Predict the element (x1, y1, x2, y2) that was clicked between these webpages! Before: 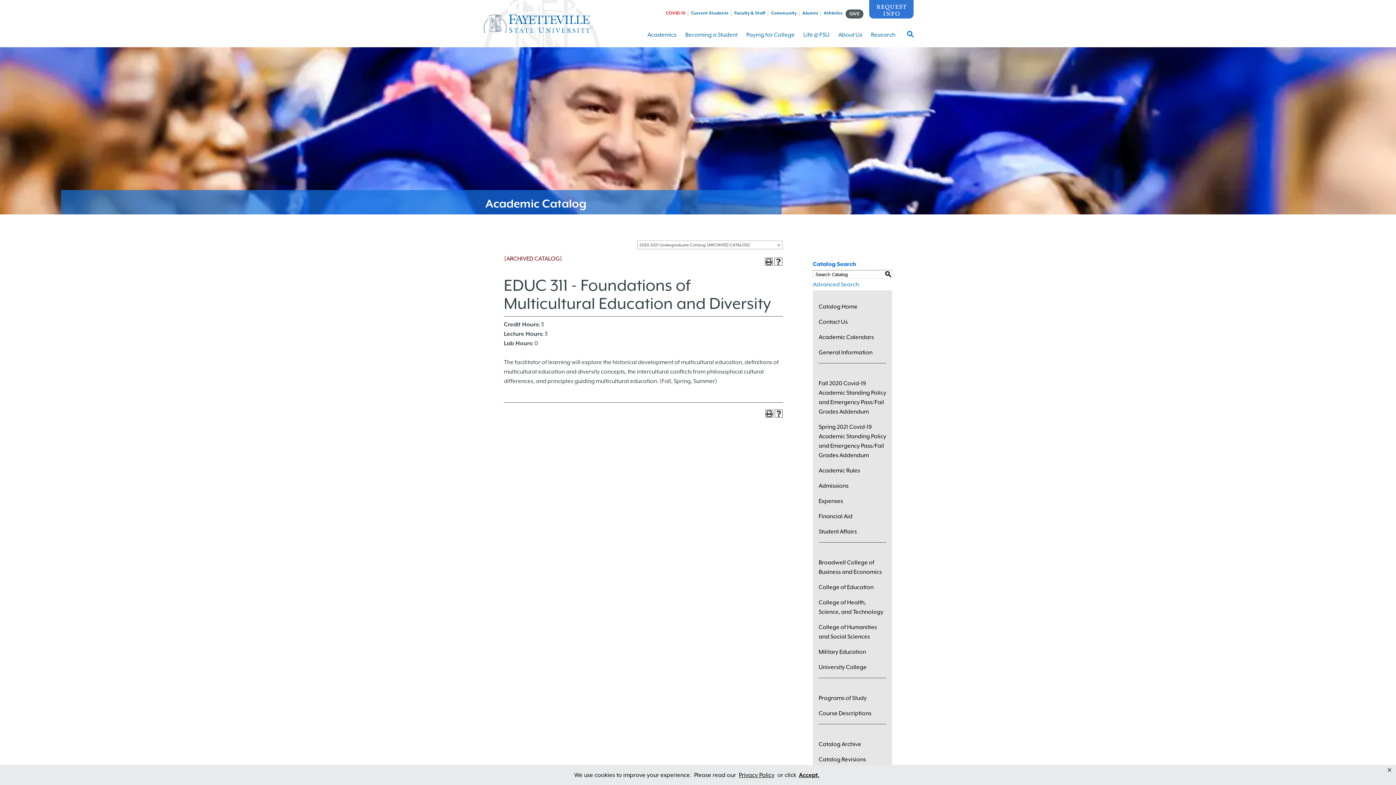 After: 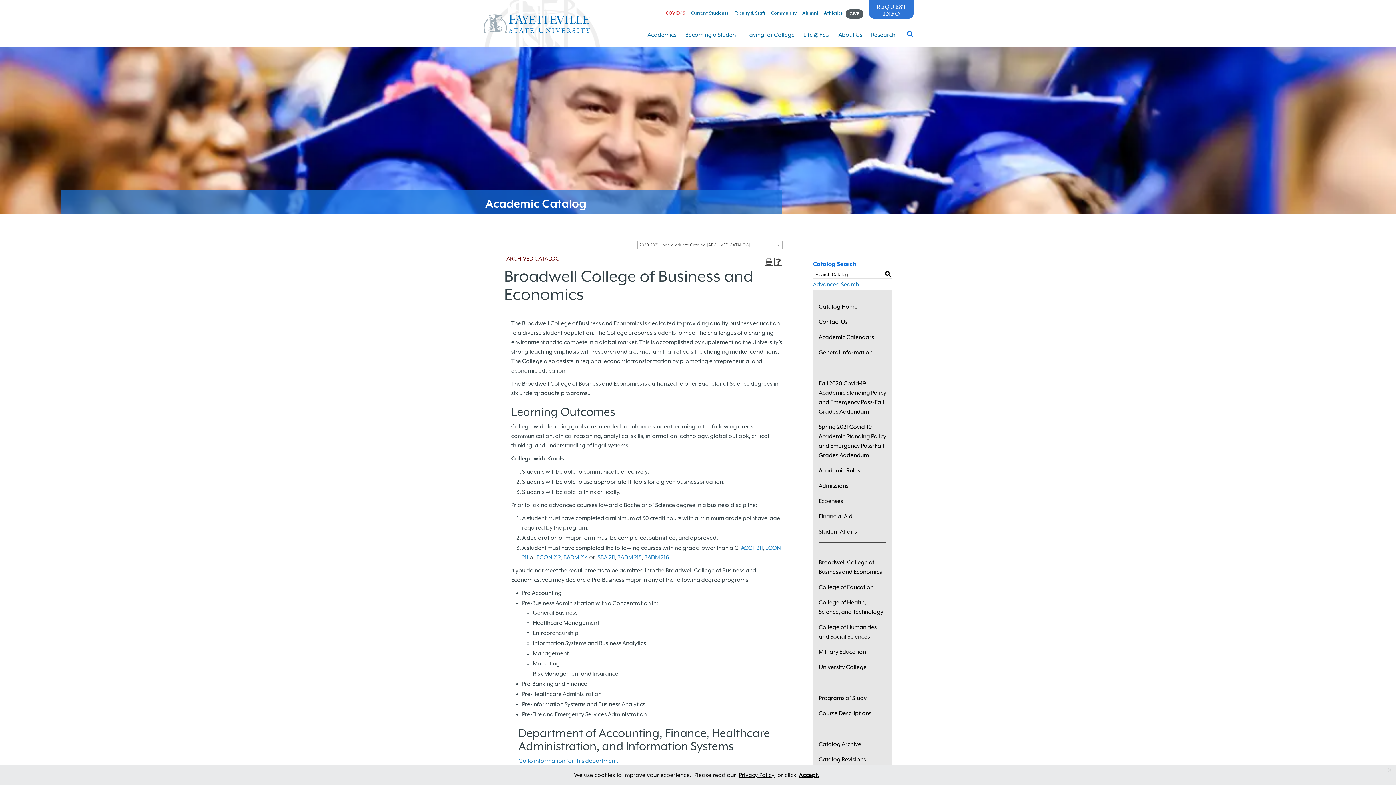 Action: bbox: (818, 553, 882, 581) label: Broadwell College of Business and Economics